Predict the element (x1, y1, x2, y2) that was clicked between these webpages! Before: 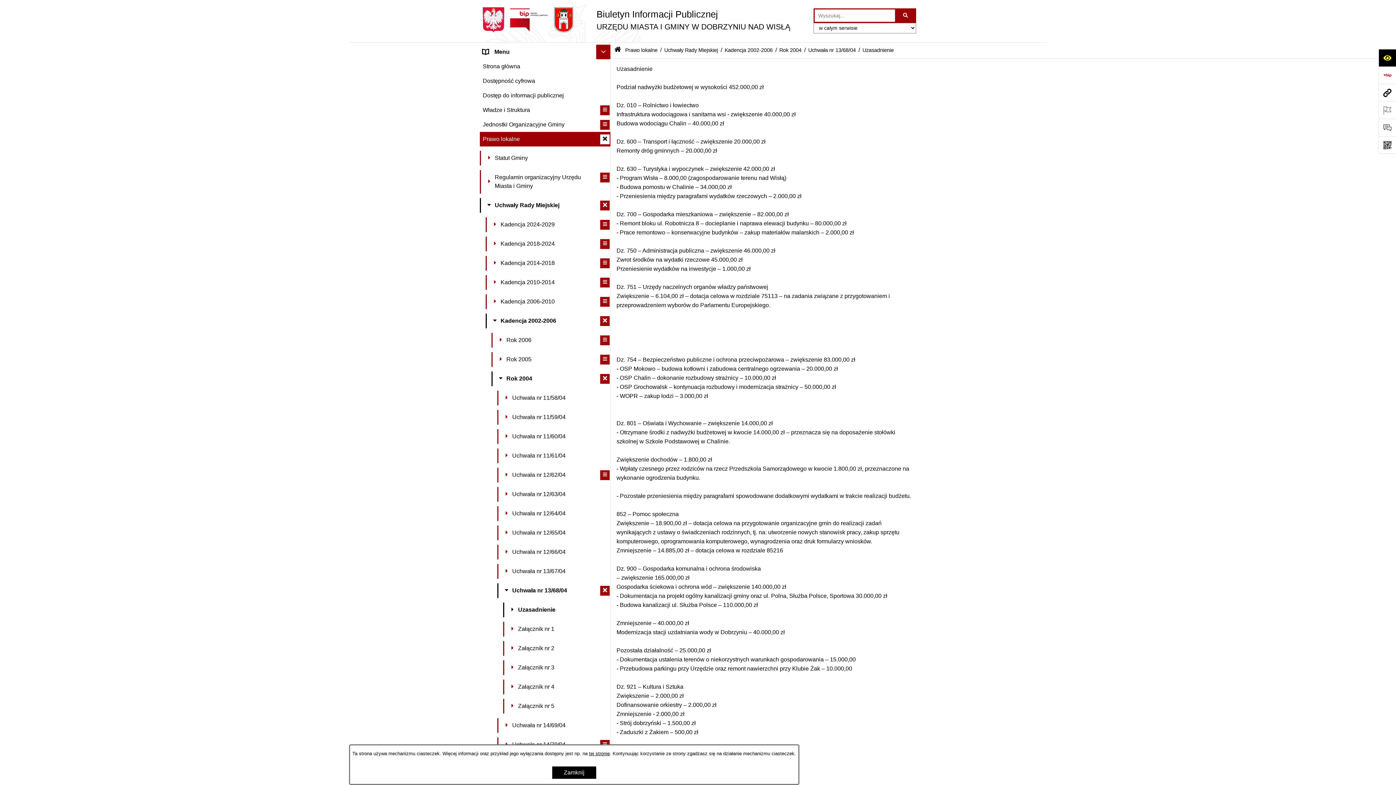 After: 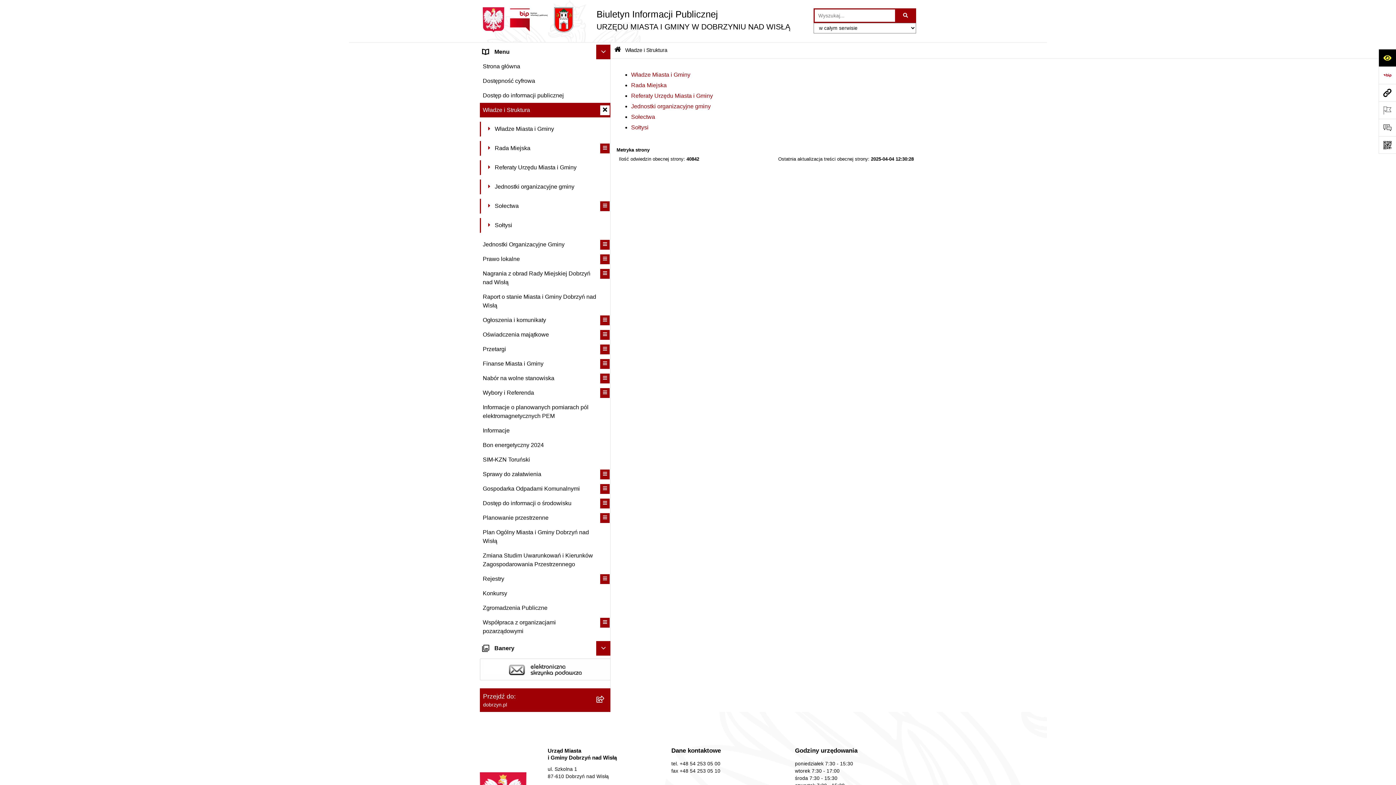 Action: label: Władze i Struktura bbox: (480, 102, 610, 117)